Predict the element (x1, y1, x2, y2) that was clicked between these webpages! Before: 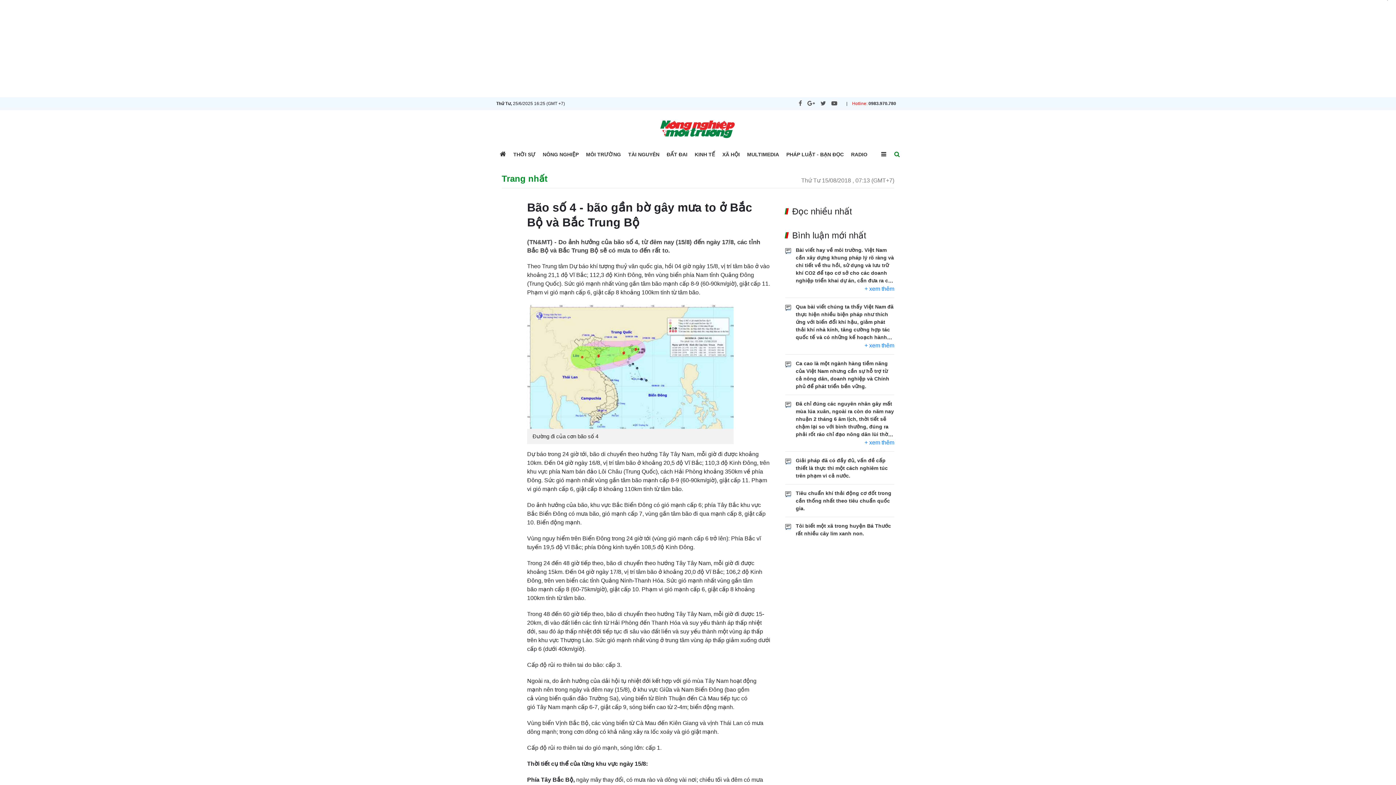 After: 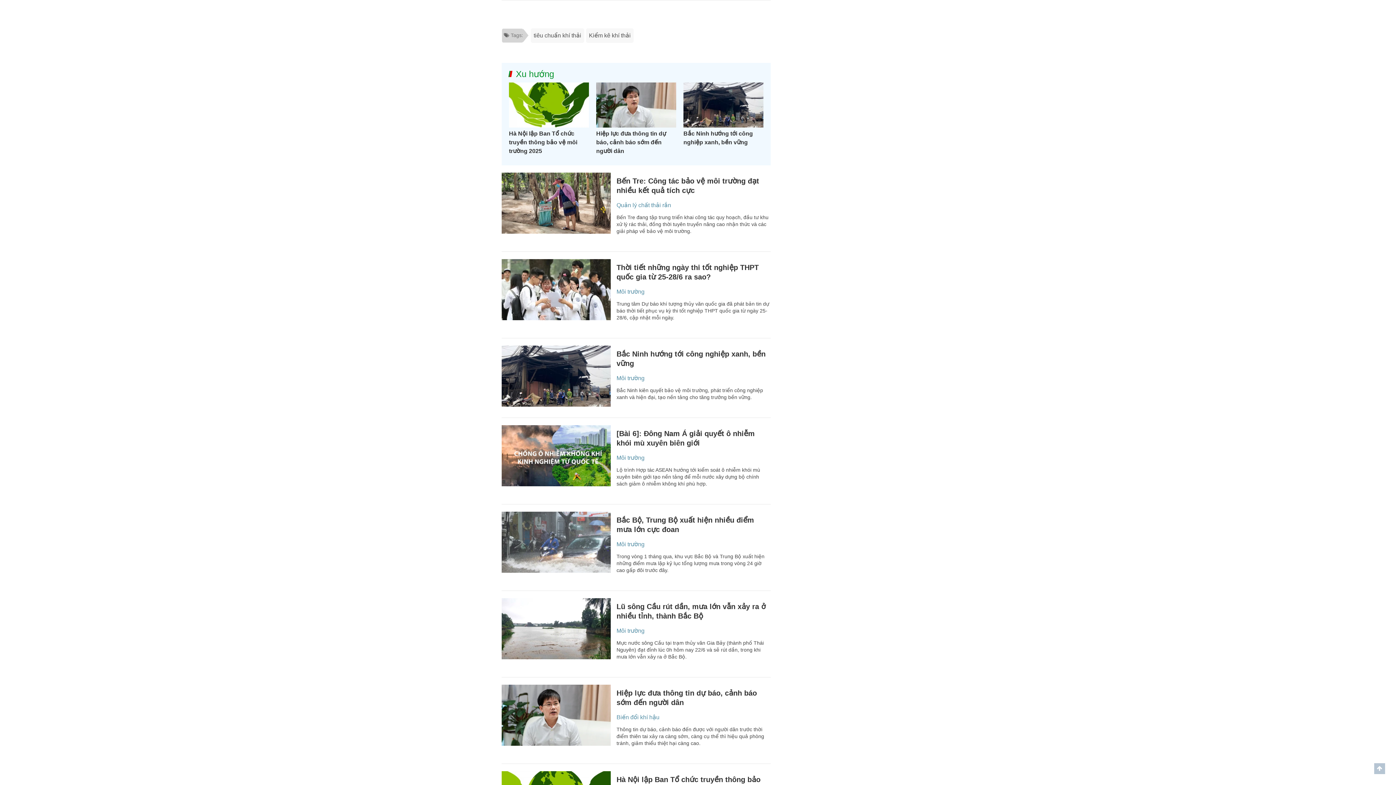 Action: bbox: (796, 490, 891, 511) label: Tiêu chuẩn khí thải động cơ đốt trong cần thống nhất theo tiêu chuẩn quốc gia.